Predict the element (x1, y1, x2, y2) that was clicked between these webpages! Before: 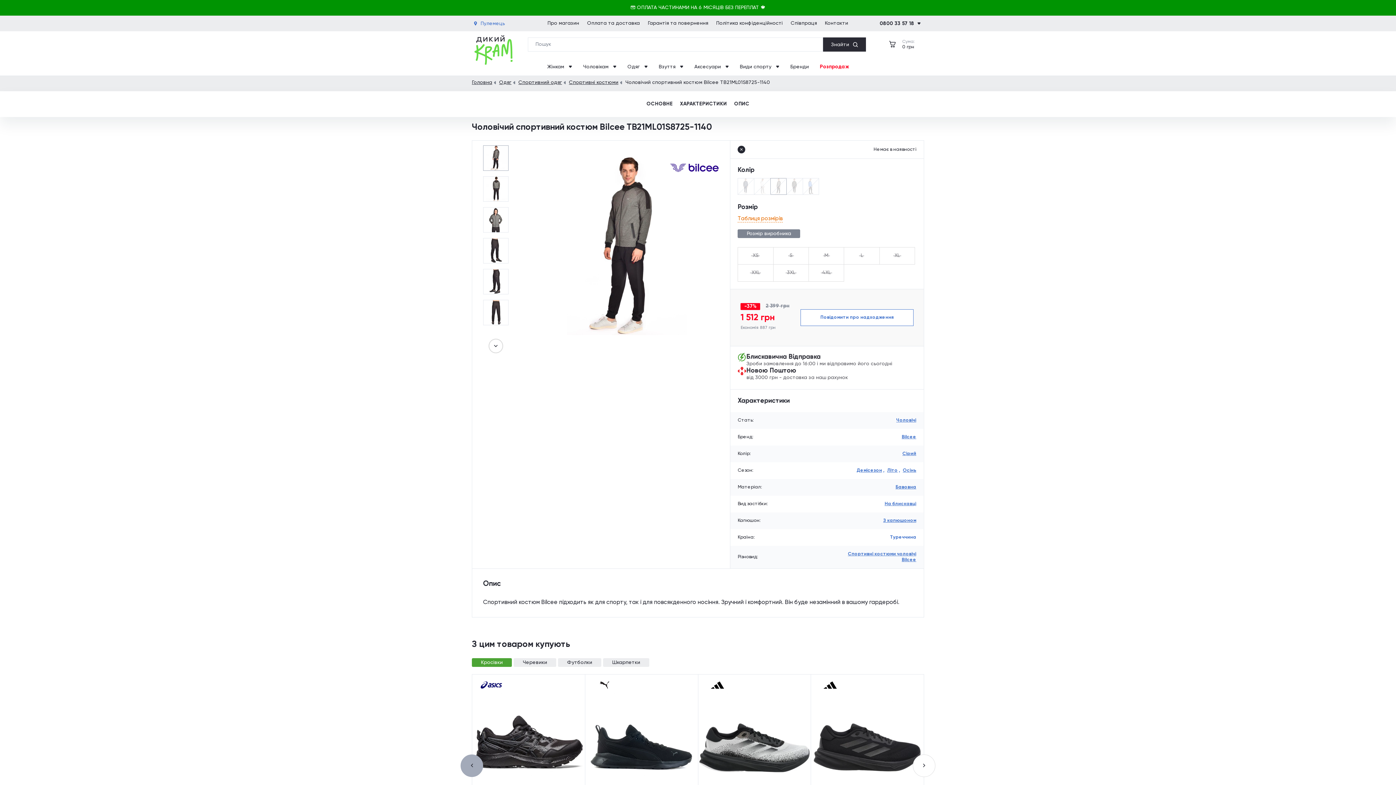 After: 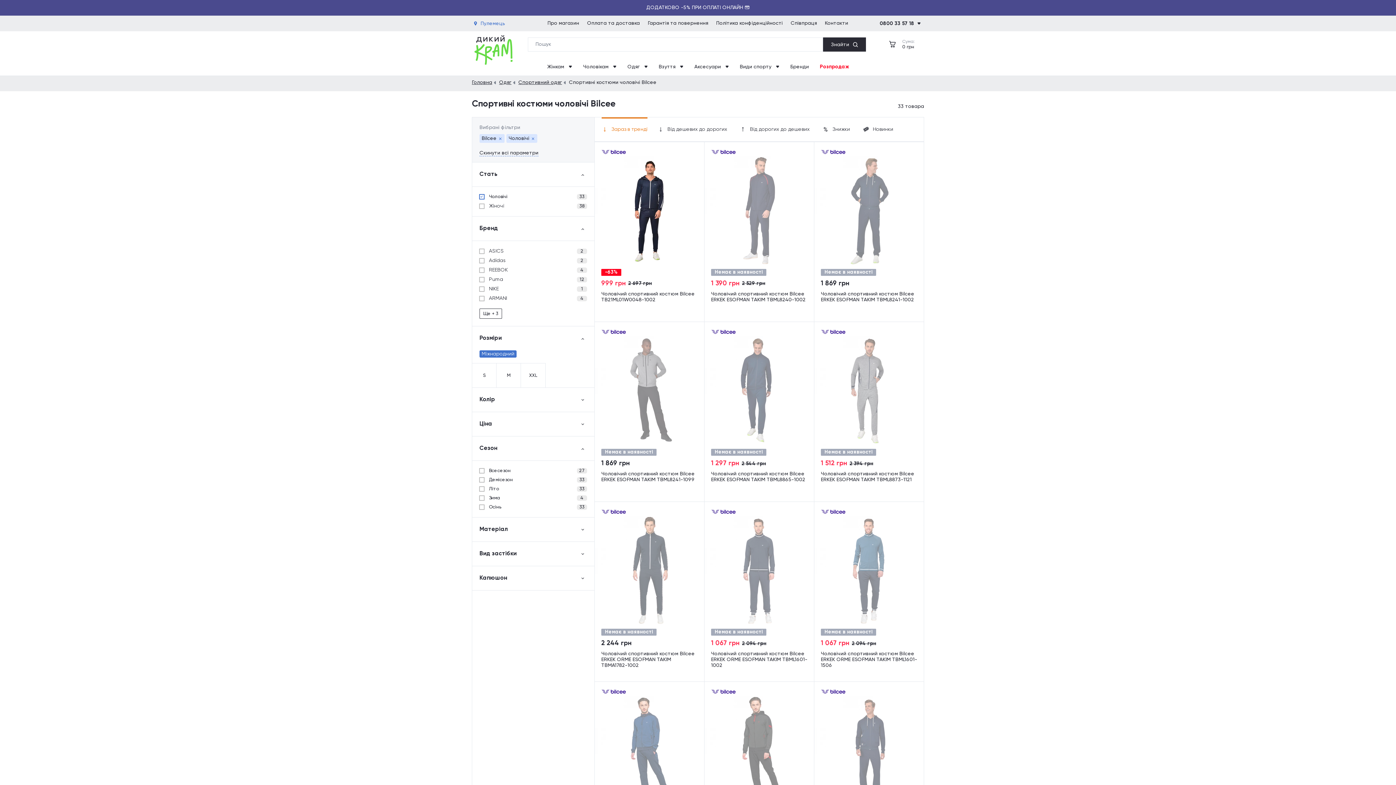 Action: bbox: (834, 551, 916, 563) label: Спортивні костюми чоловічі Bilcee